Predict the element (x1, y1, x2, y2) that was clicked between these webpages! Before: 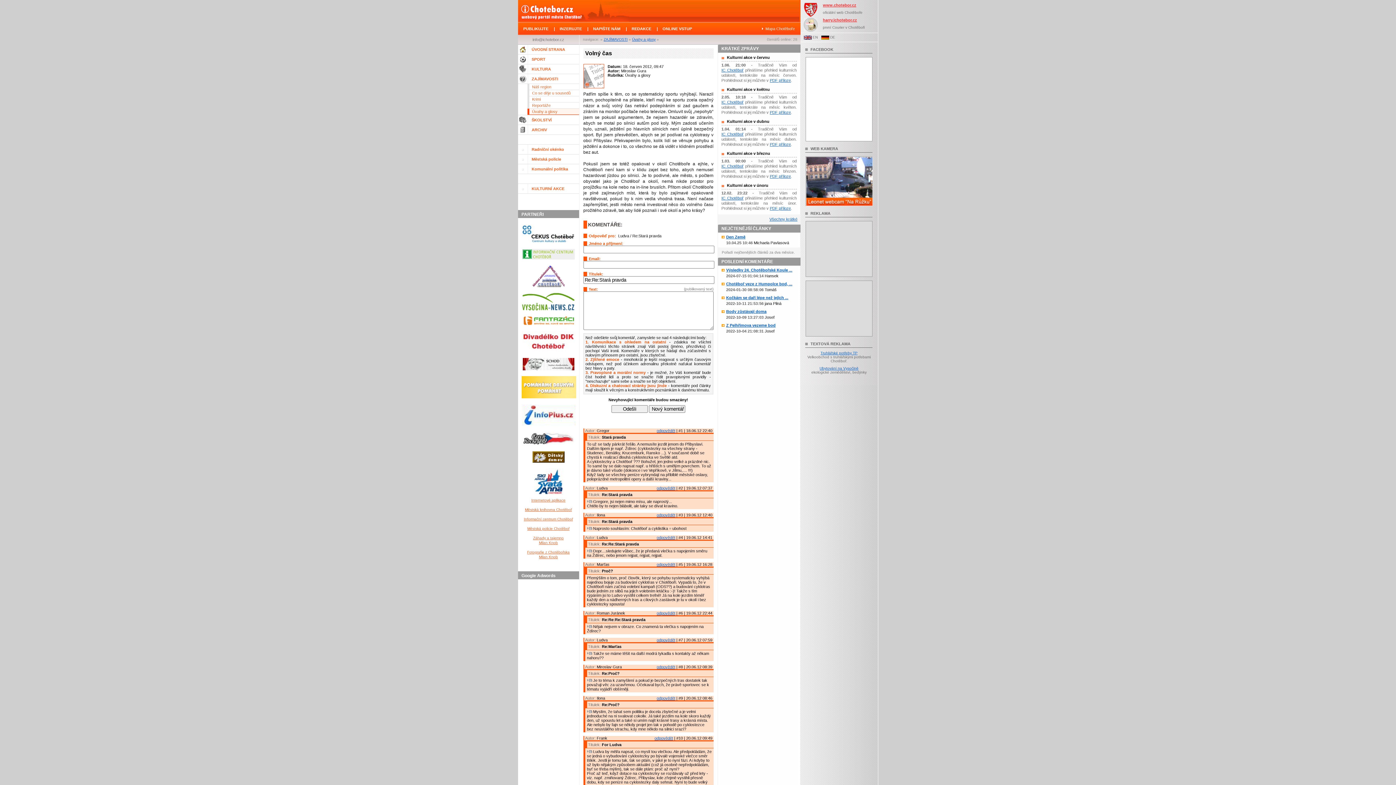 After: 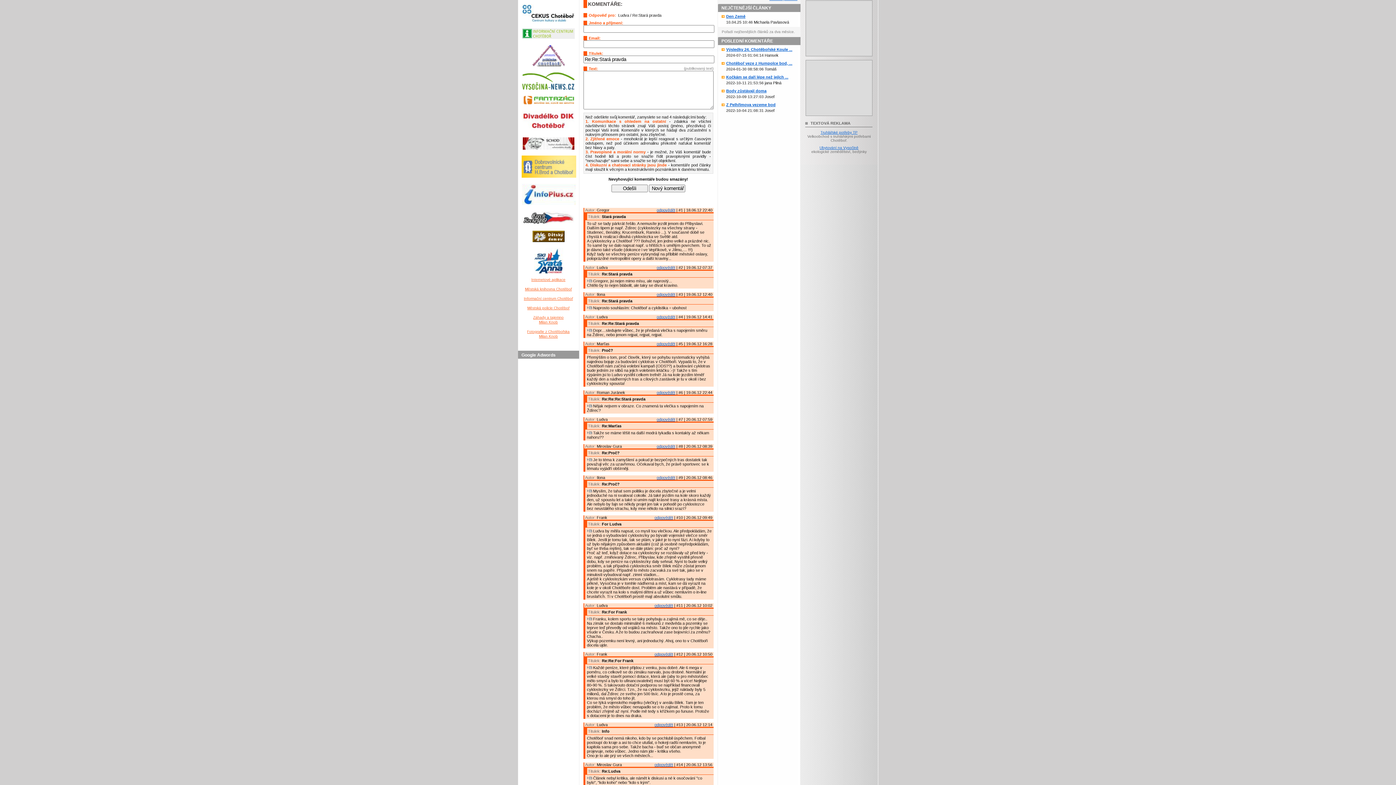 Action: label: odpovědět bbox: (656, 486, 675, 490)